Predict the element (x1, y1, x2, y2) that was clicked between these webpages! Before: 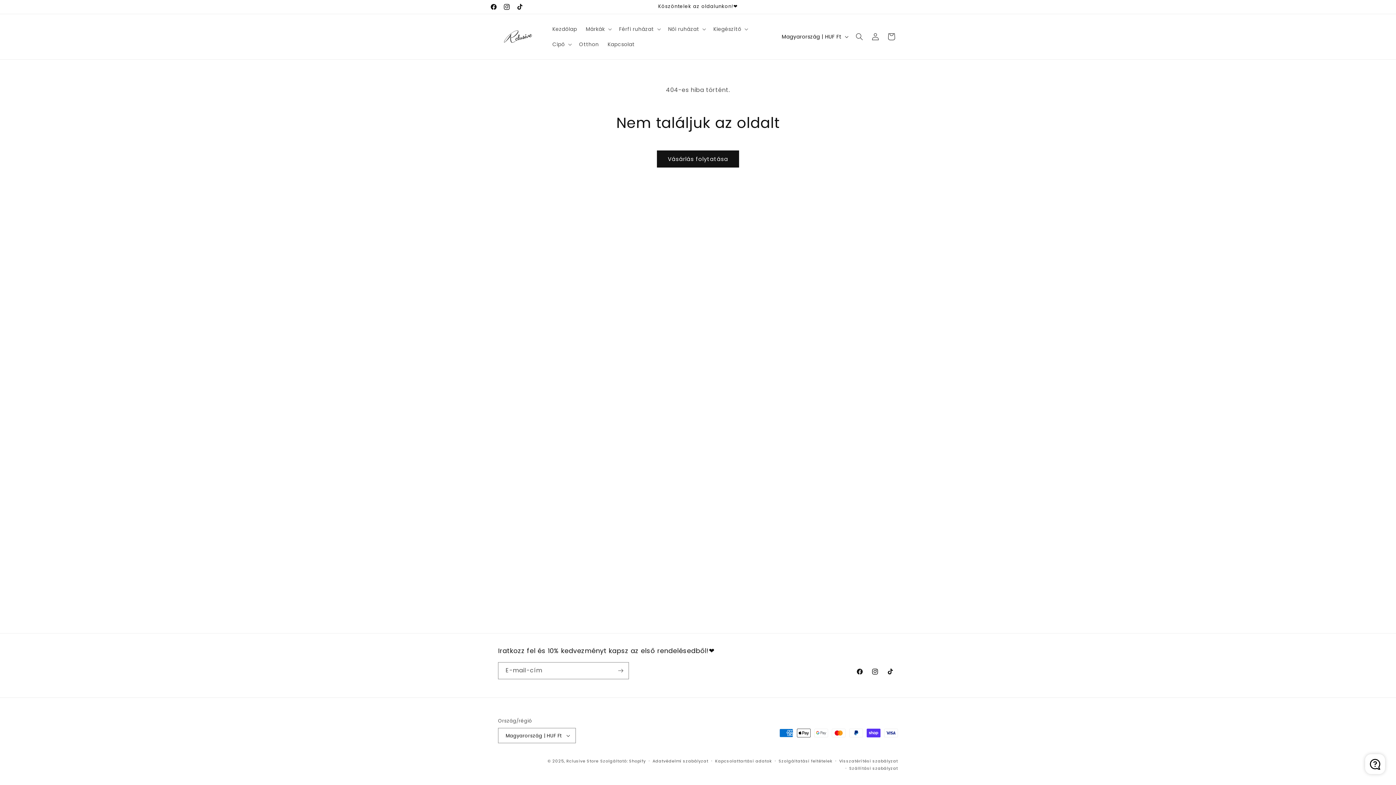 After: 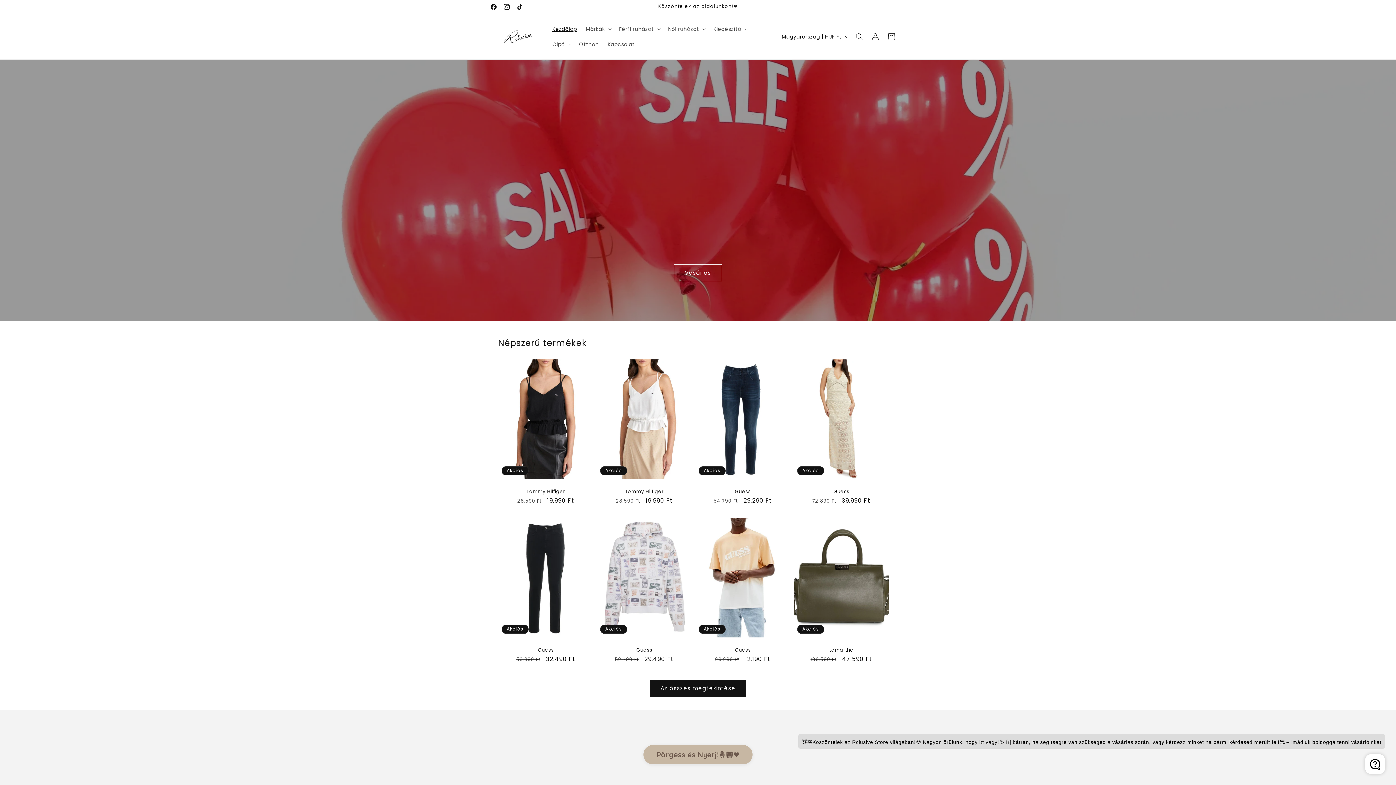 Action: label: Rclusive Store bbox: (566, 758, 598, 764)